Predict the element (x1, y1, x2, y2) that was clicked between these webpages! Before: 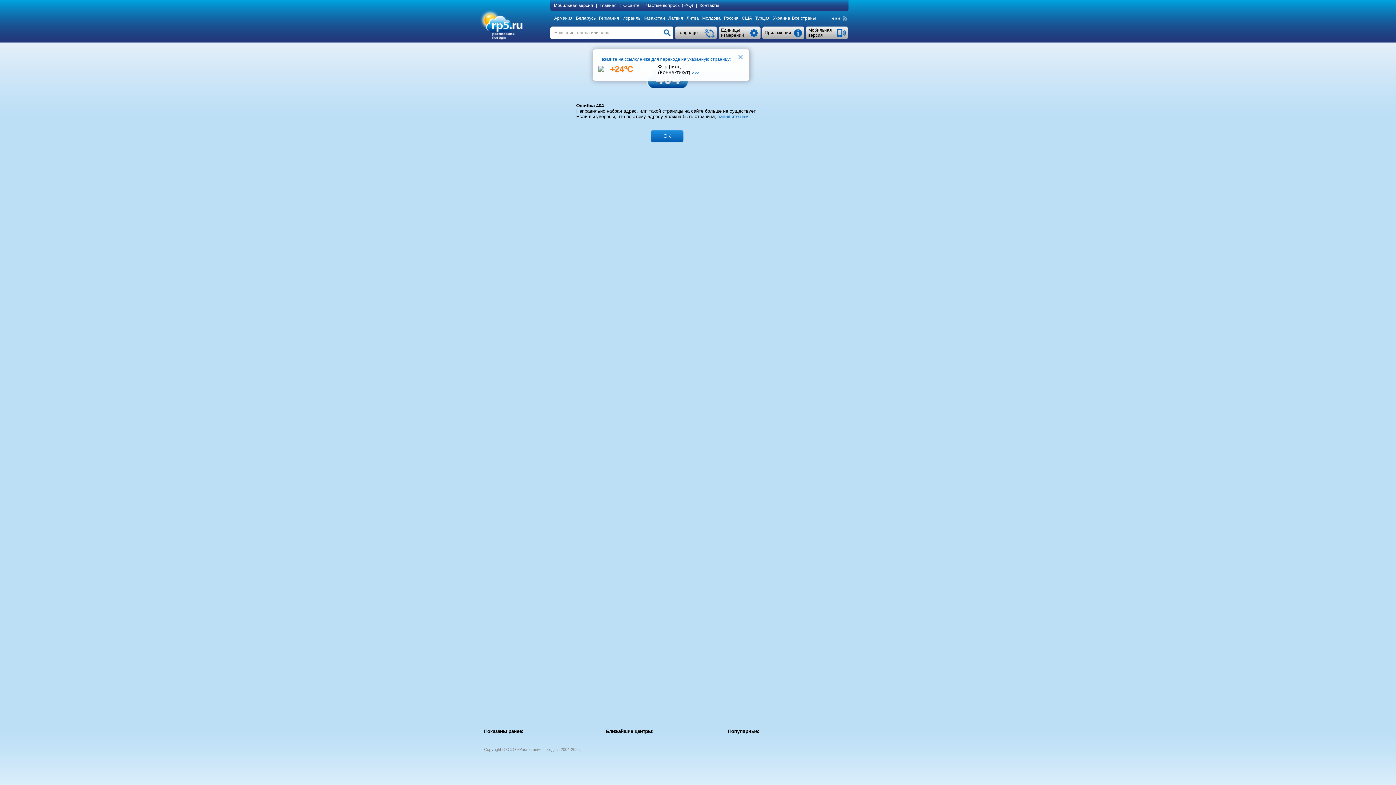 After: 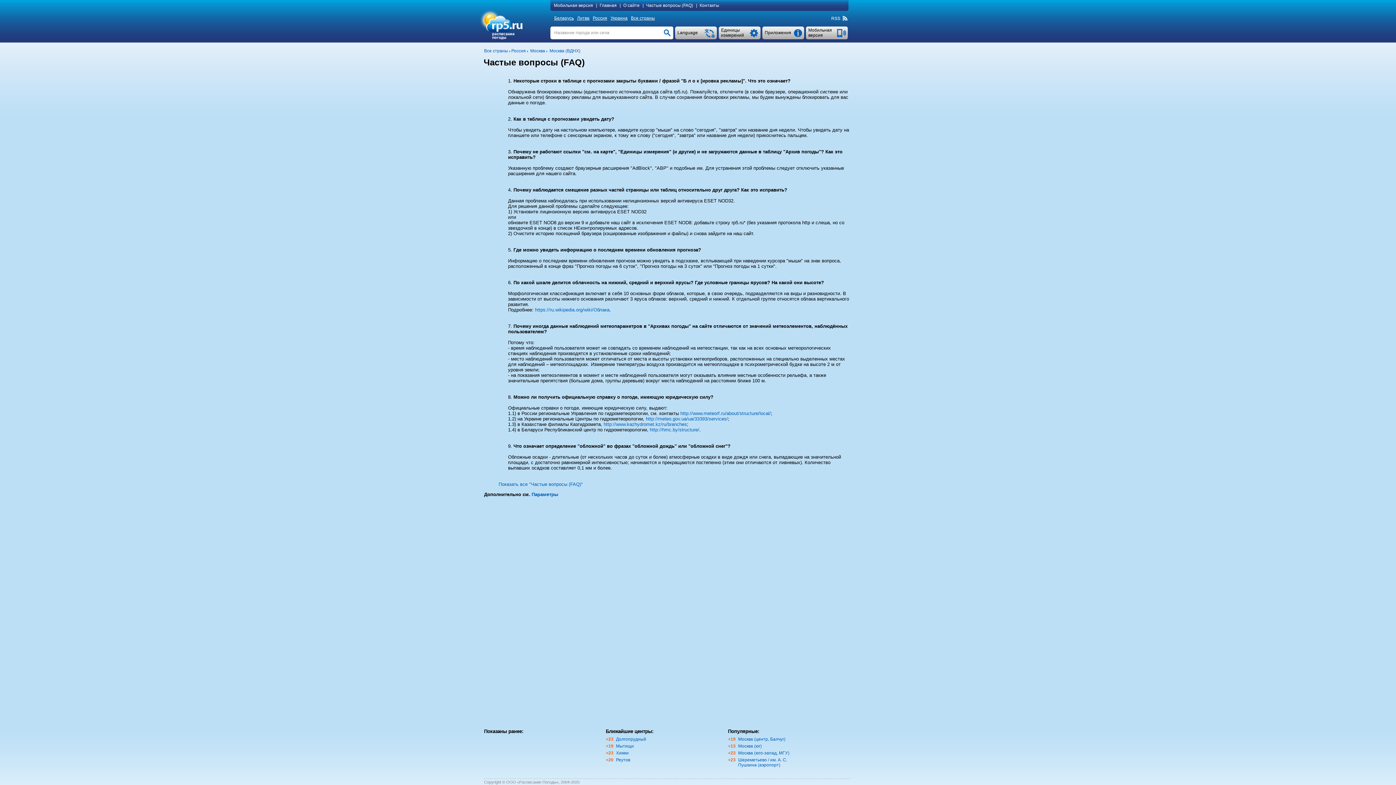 Action: label: Частые вопросы (FAQ) bbox: (644, 2, 696, 8)